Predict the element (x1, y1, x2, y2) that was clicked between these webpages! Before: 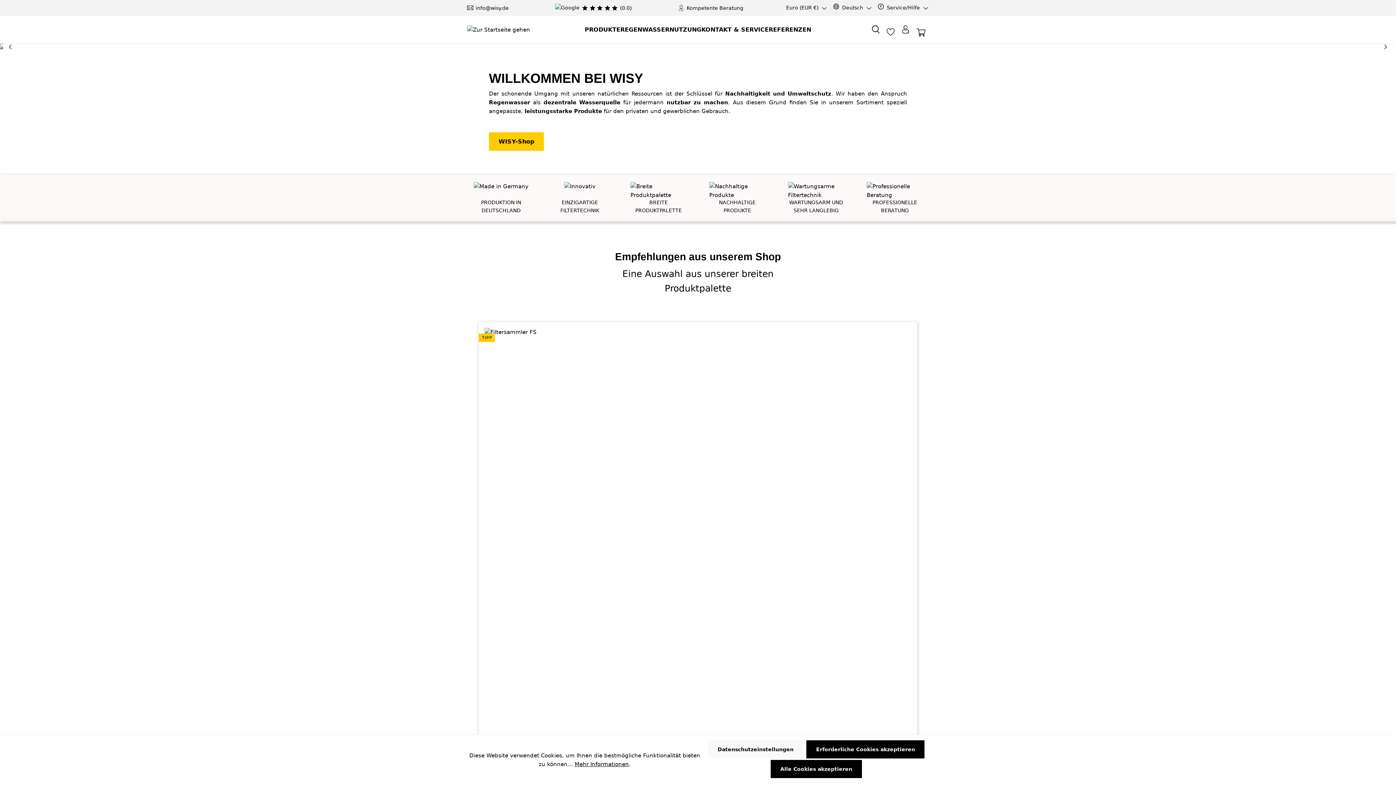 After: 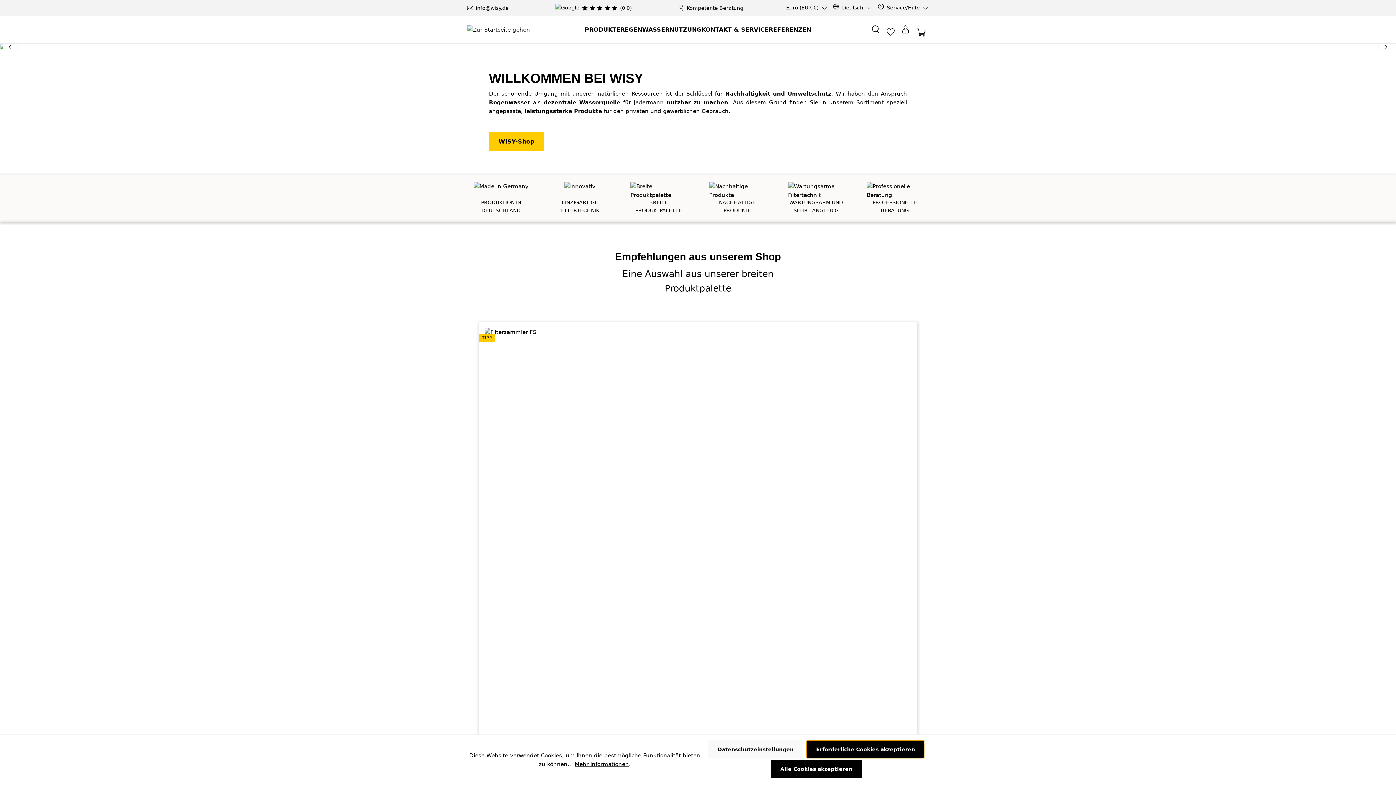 Action: label: Erforderliche Cookies akzeptieren bbox: (806, 740, 924, 758)